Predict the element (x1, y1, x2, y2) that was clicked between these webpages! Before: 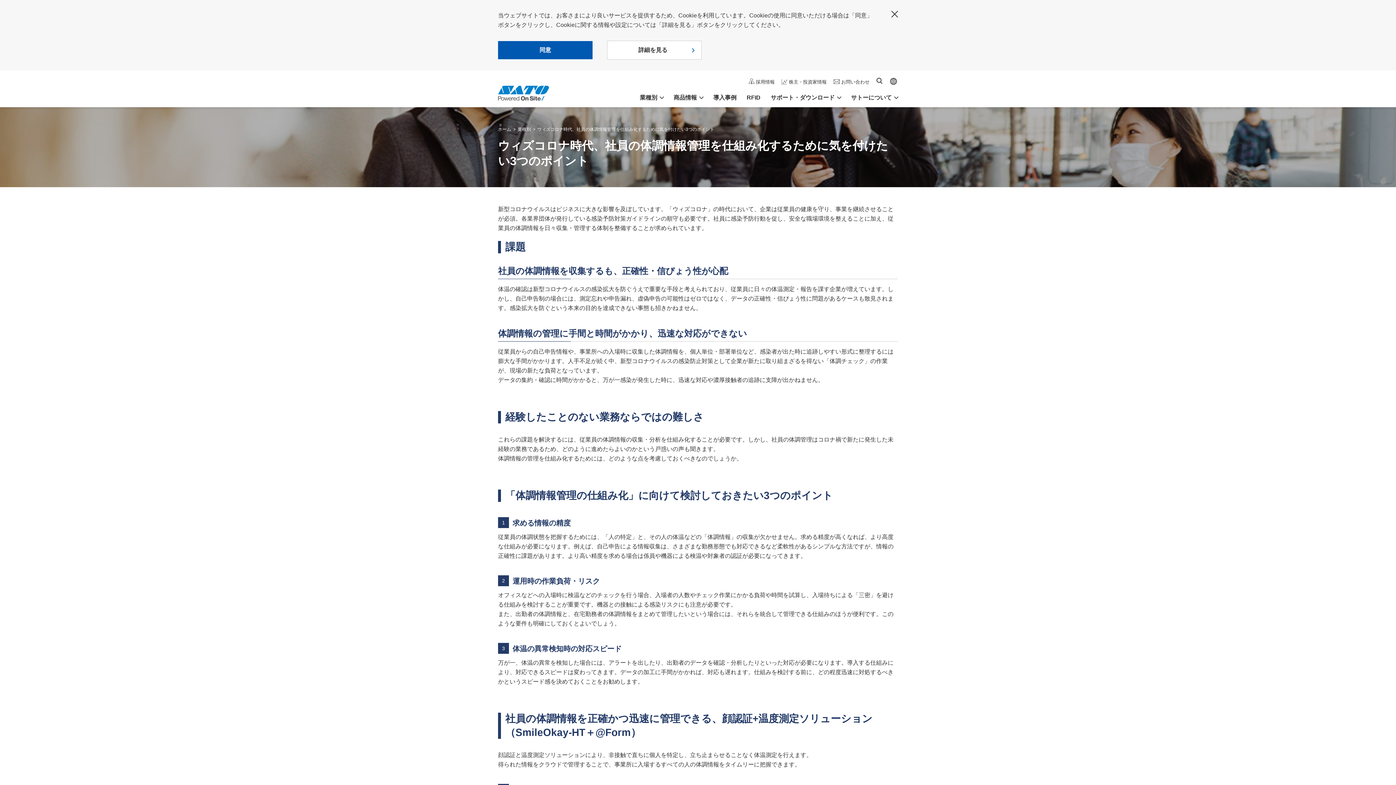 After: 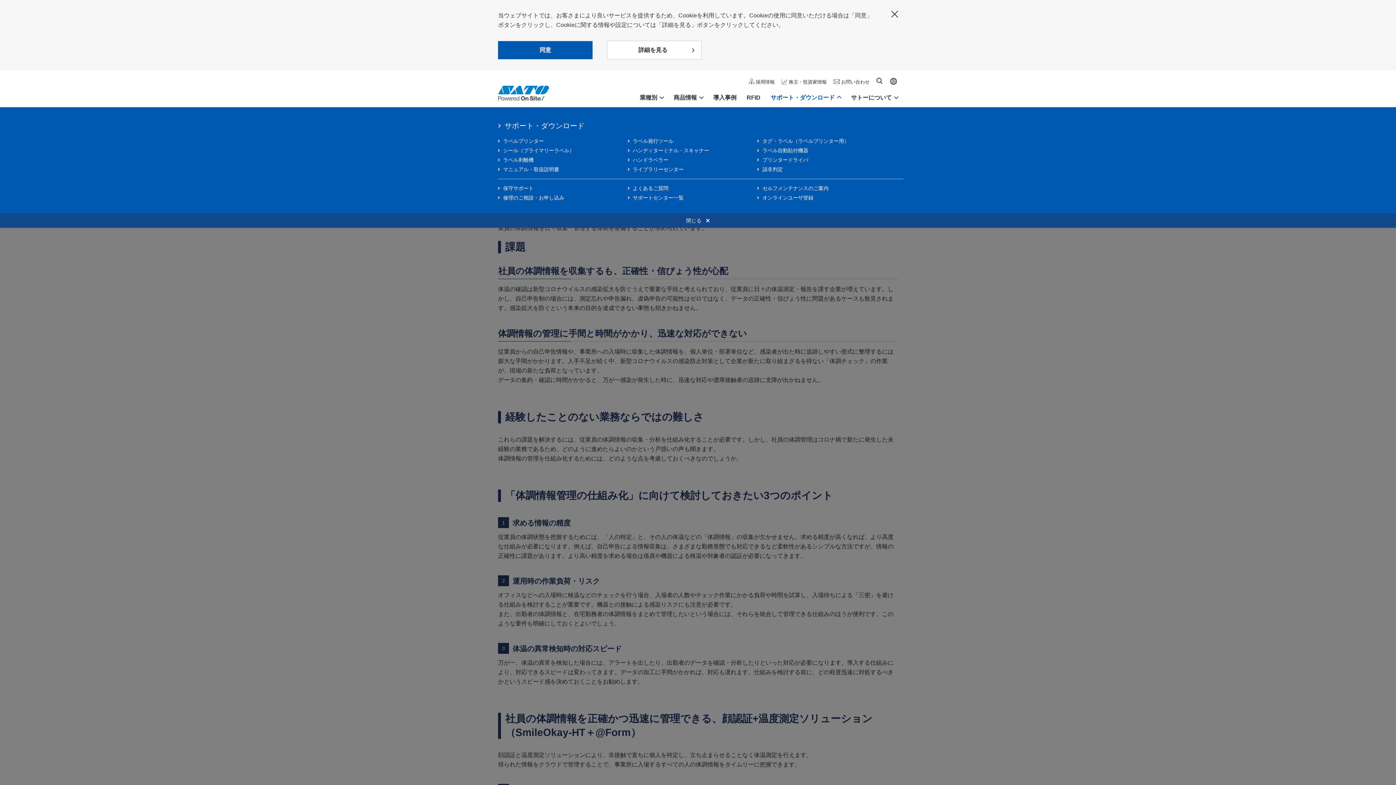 Action: label: サポート・ダウンロード bbox: (770, 94, 841, 100)